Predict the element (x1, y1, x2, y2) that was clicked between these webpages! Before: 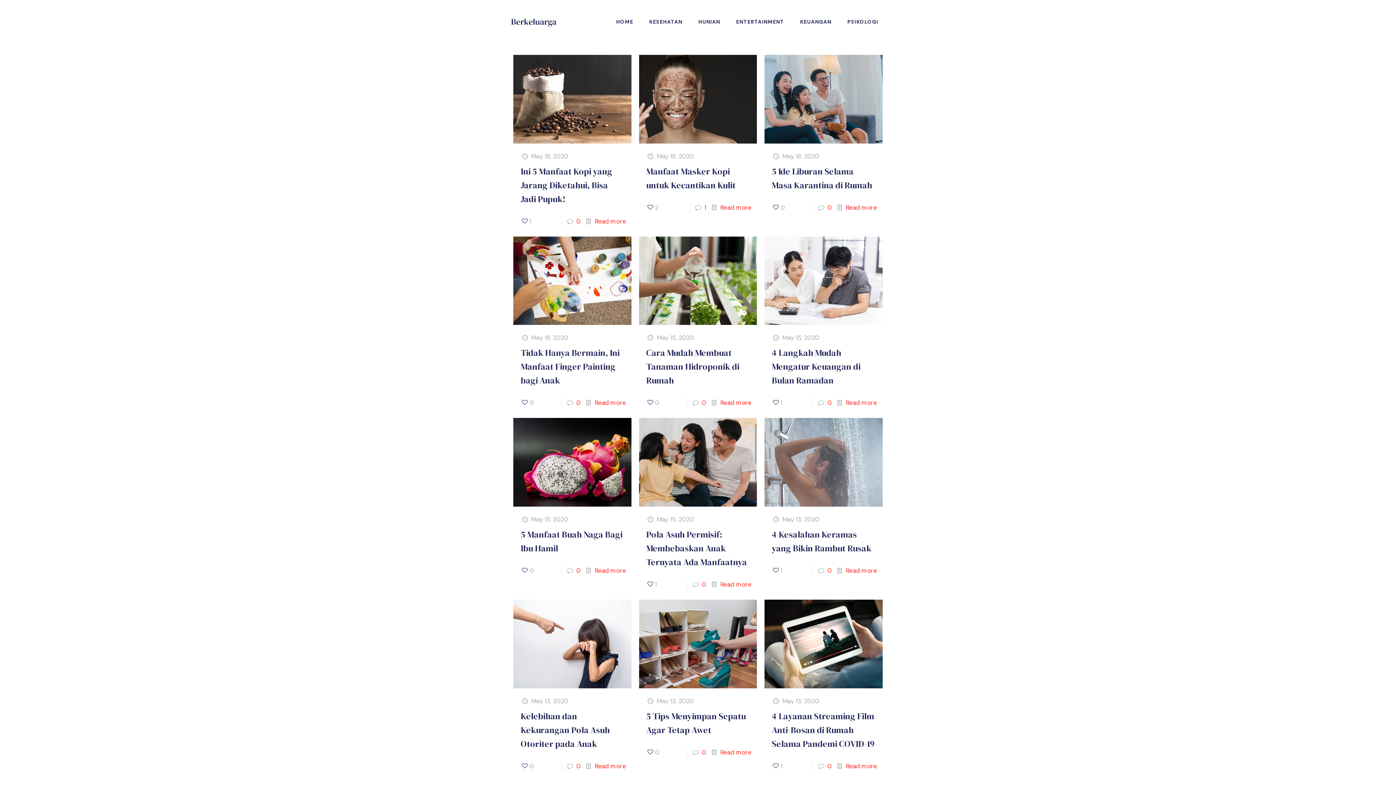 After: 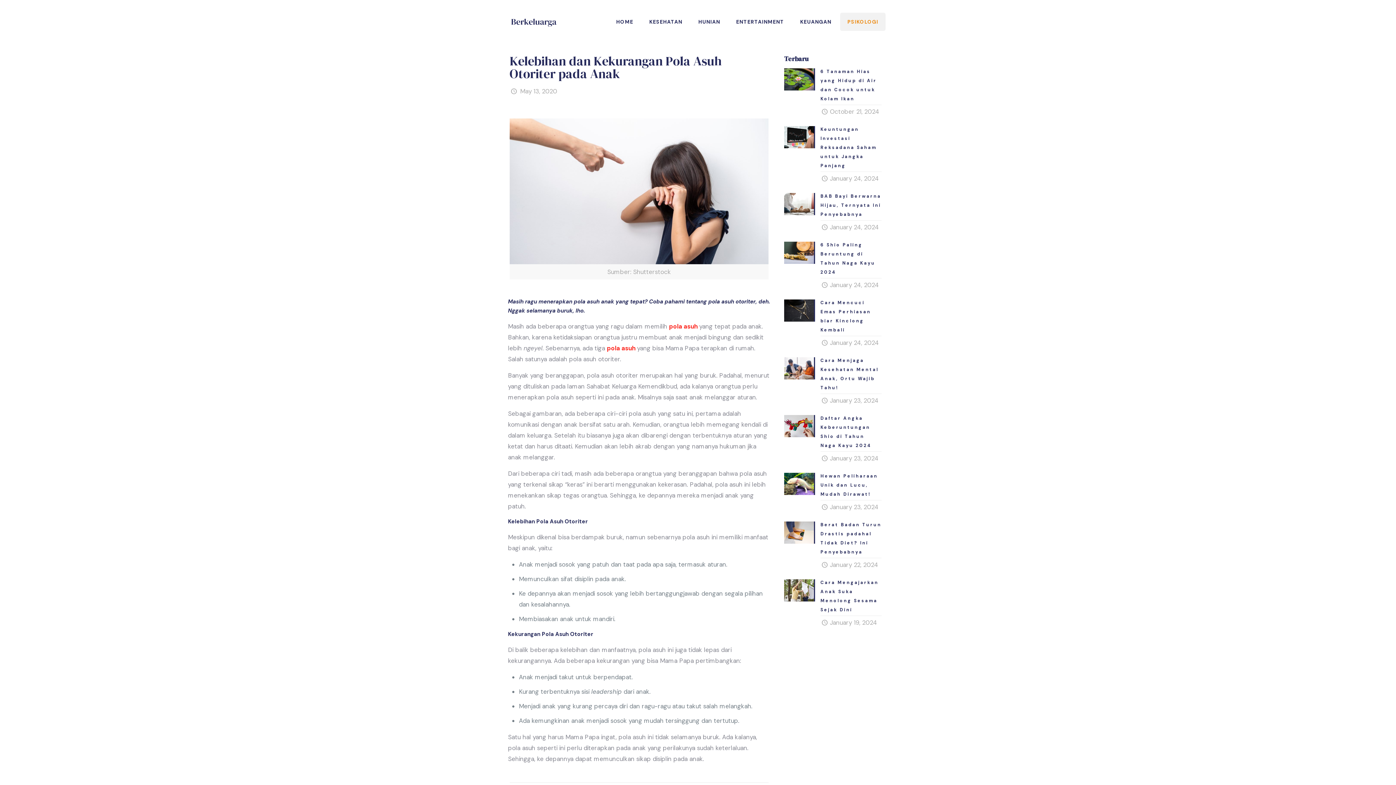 Action: label: Read more bbox: (594, 762, 626, 770)